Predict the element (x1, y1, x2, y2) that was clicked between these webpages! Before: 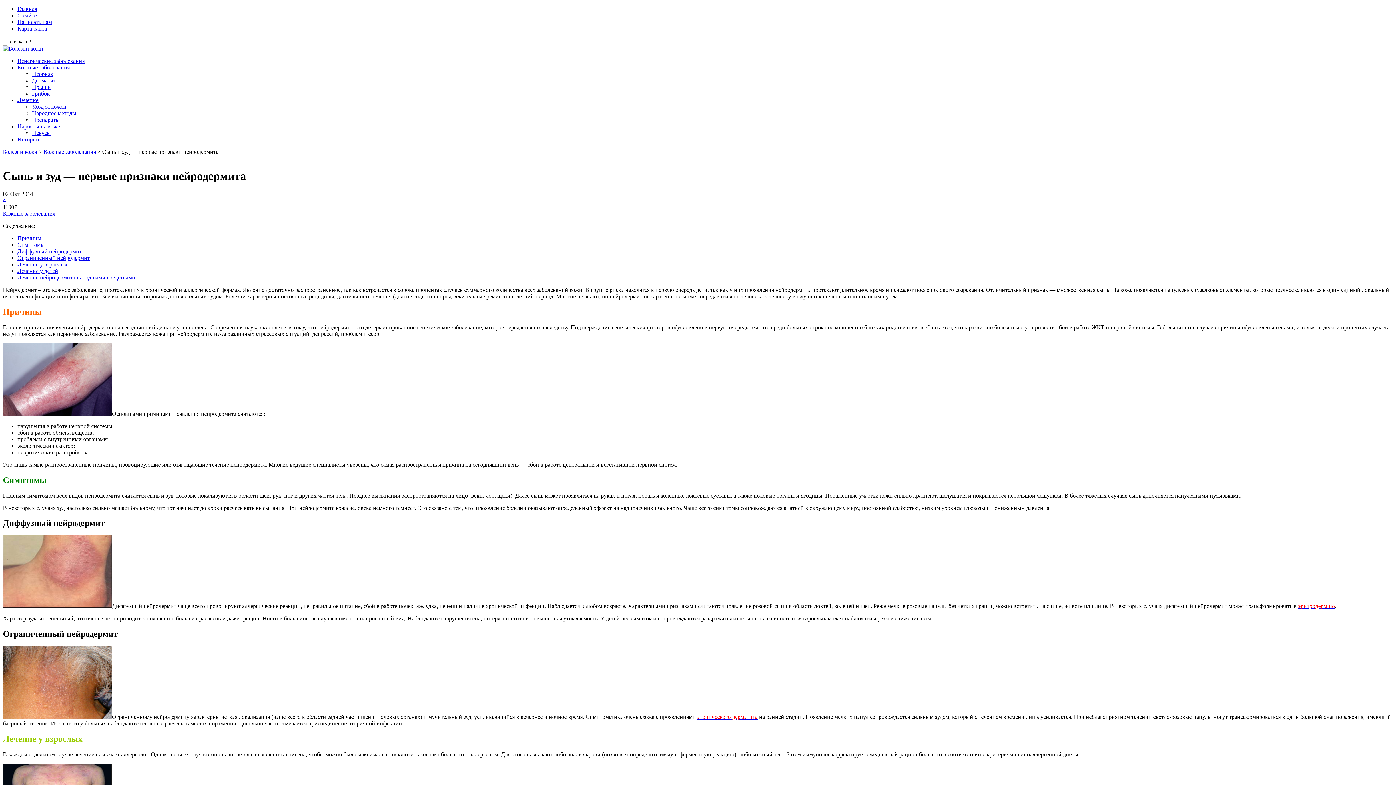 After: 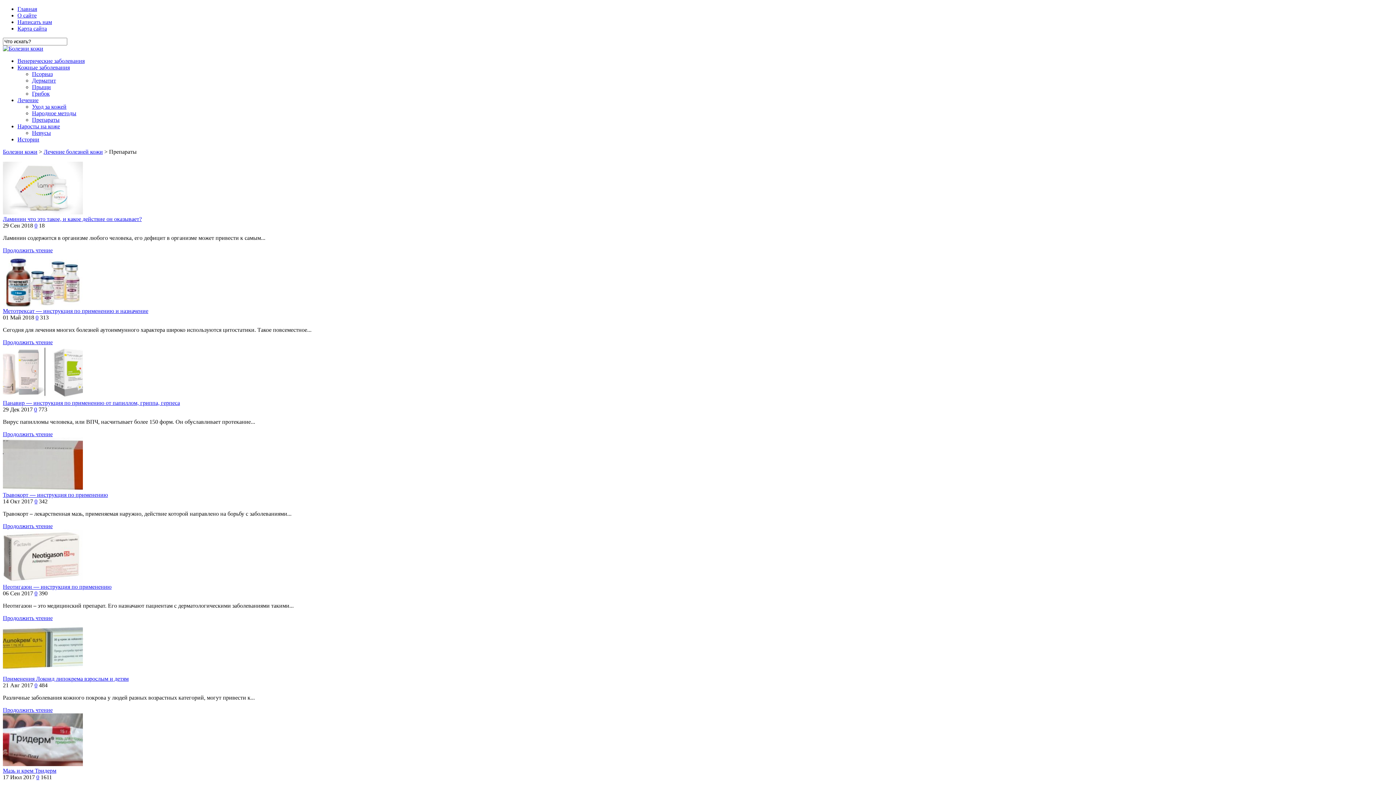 Action: bbox: (32, 116, 59, 122) label: Препараты